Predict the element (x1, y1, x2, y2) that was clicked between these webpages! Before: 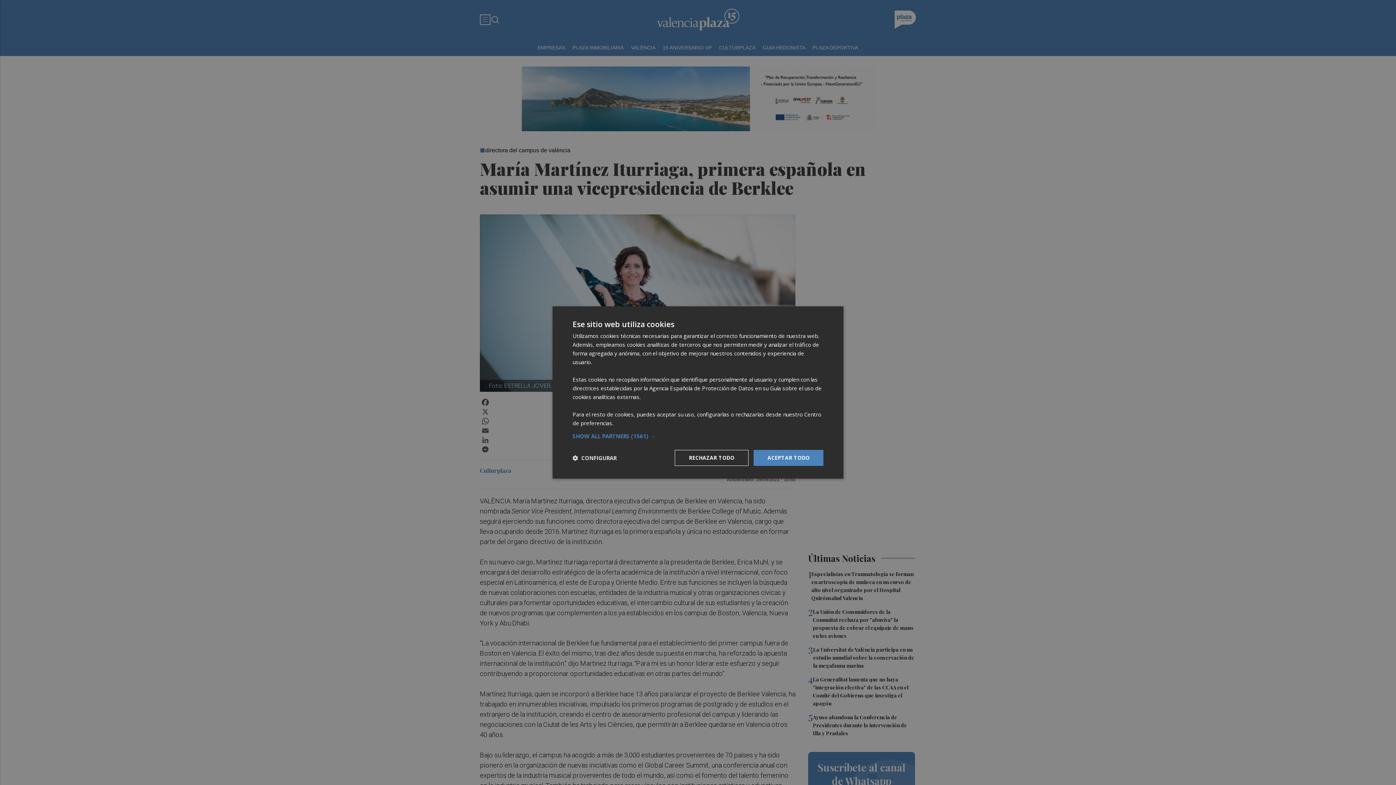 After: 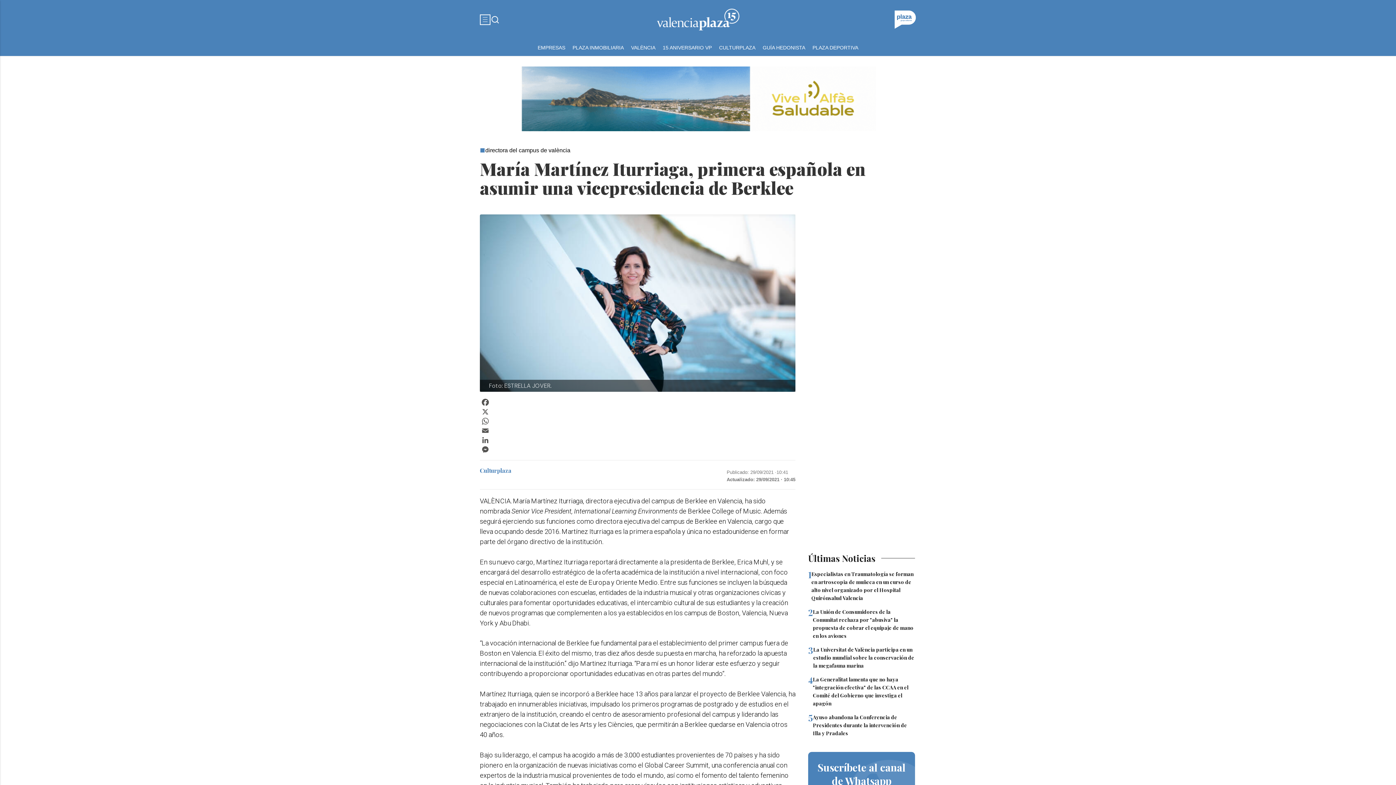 Action: label: RECHAZAR TODO bbox: (674, 450, 748, 466)